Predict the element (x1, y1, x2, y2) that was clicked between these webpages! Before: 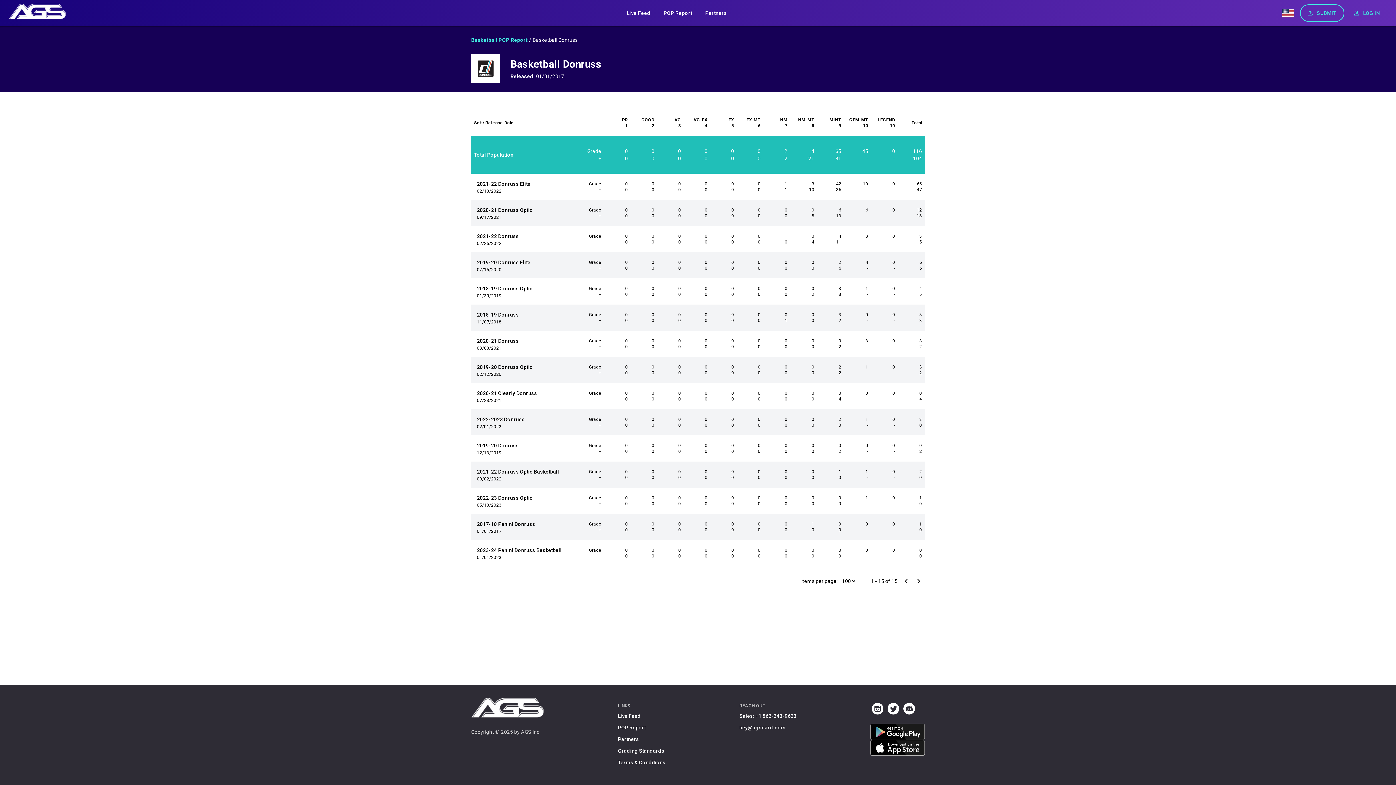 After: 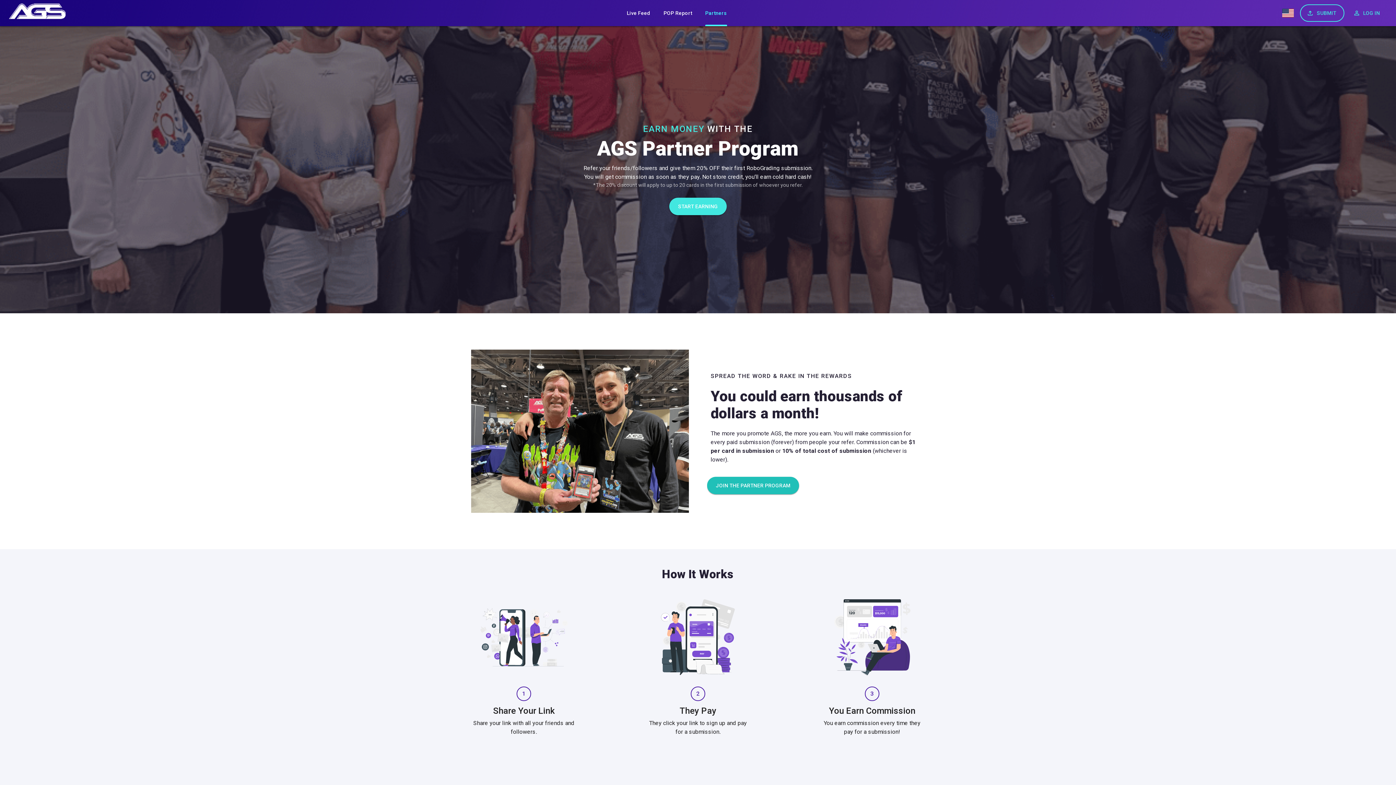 Action: bbox: (698, 0, 733, 26) label: Partners